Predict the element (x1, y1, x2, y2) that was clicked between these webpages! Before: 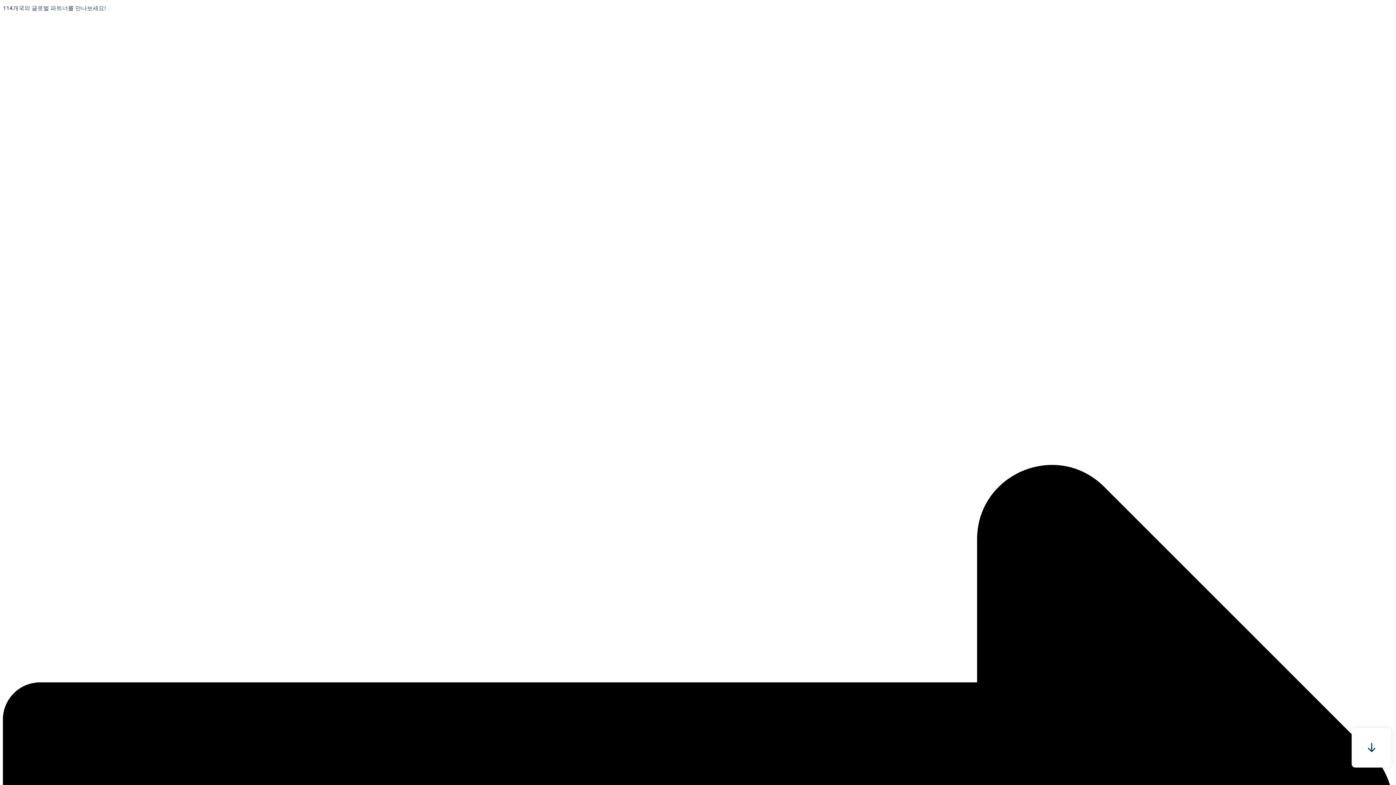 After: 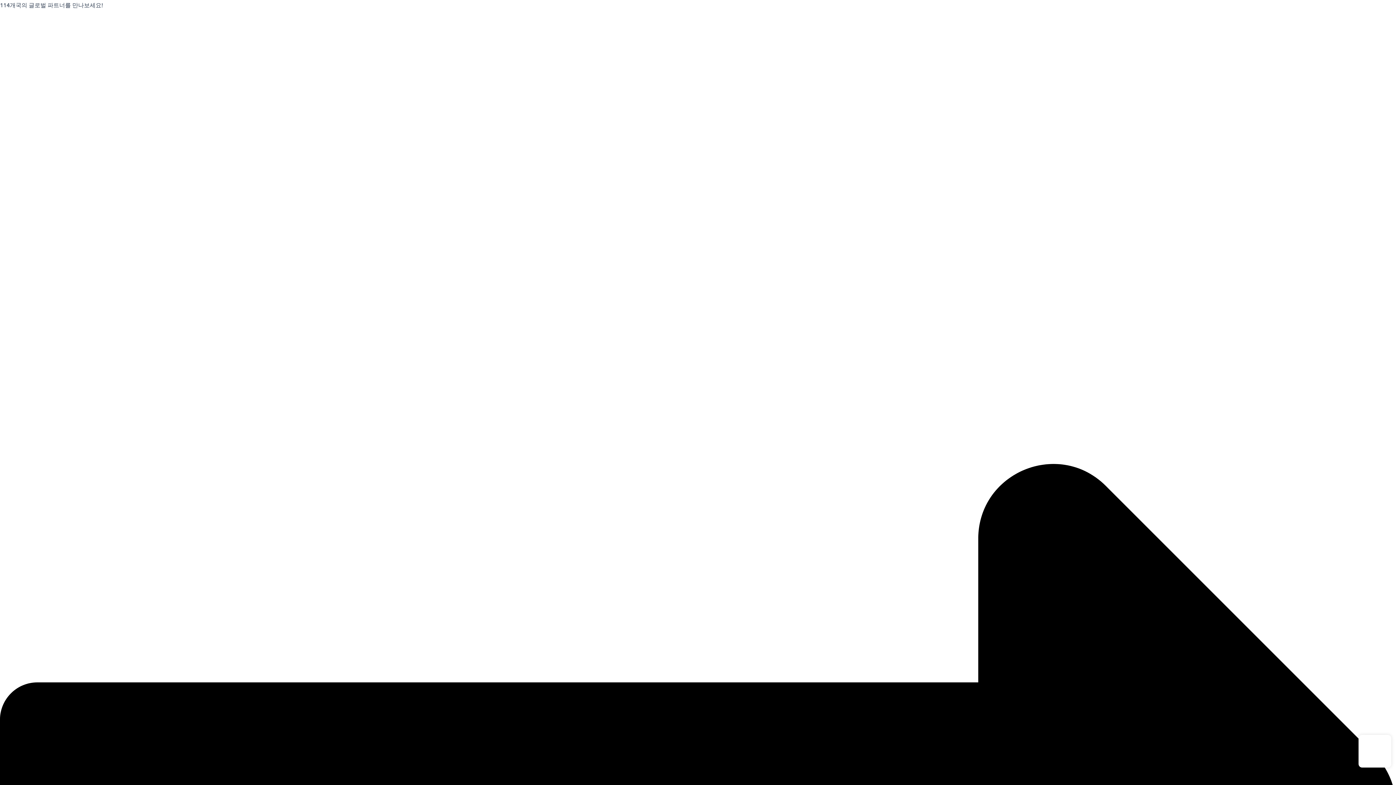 Action: label: CONTACT US bbox: (1274, 57, 1309, 65)